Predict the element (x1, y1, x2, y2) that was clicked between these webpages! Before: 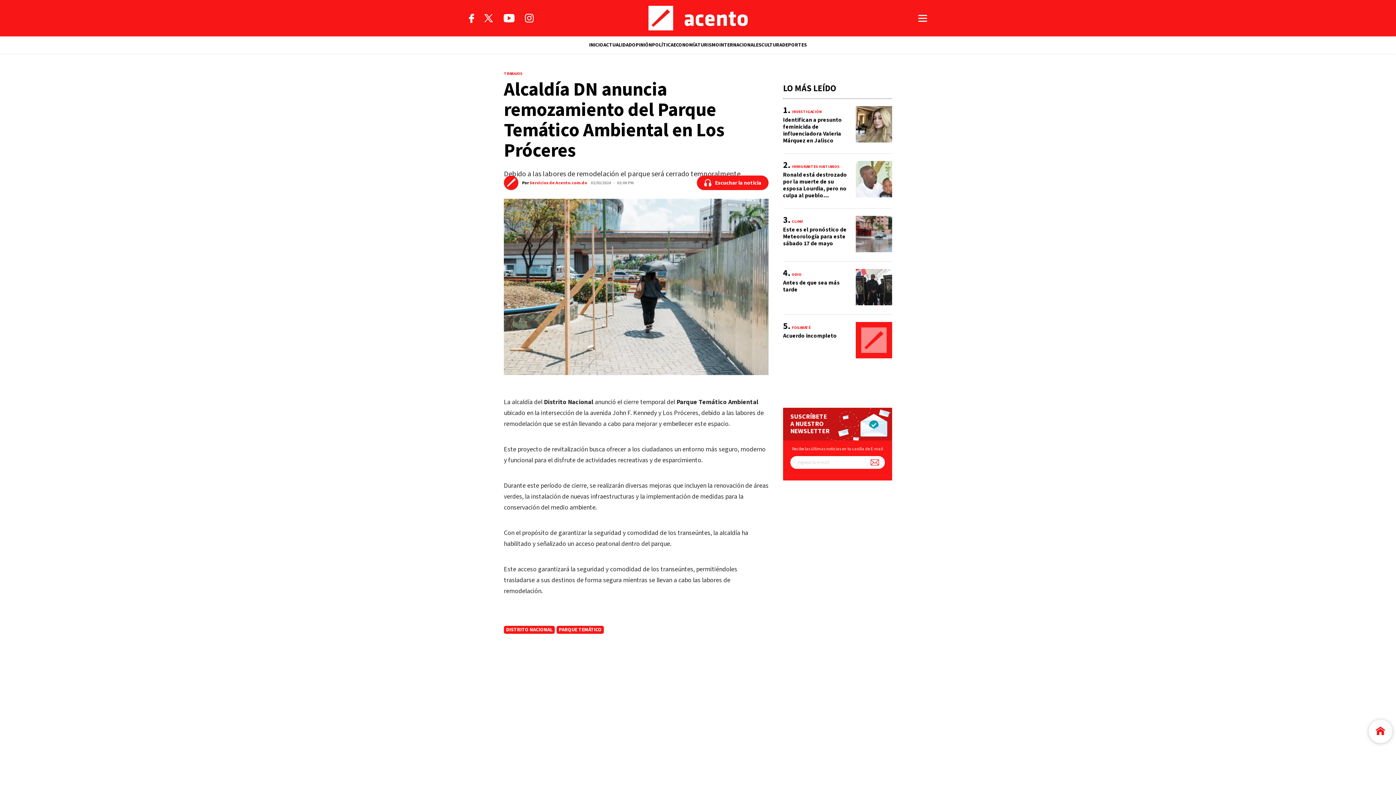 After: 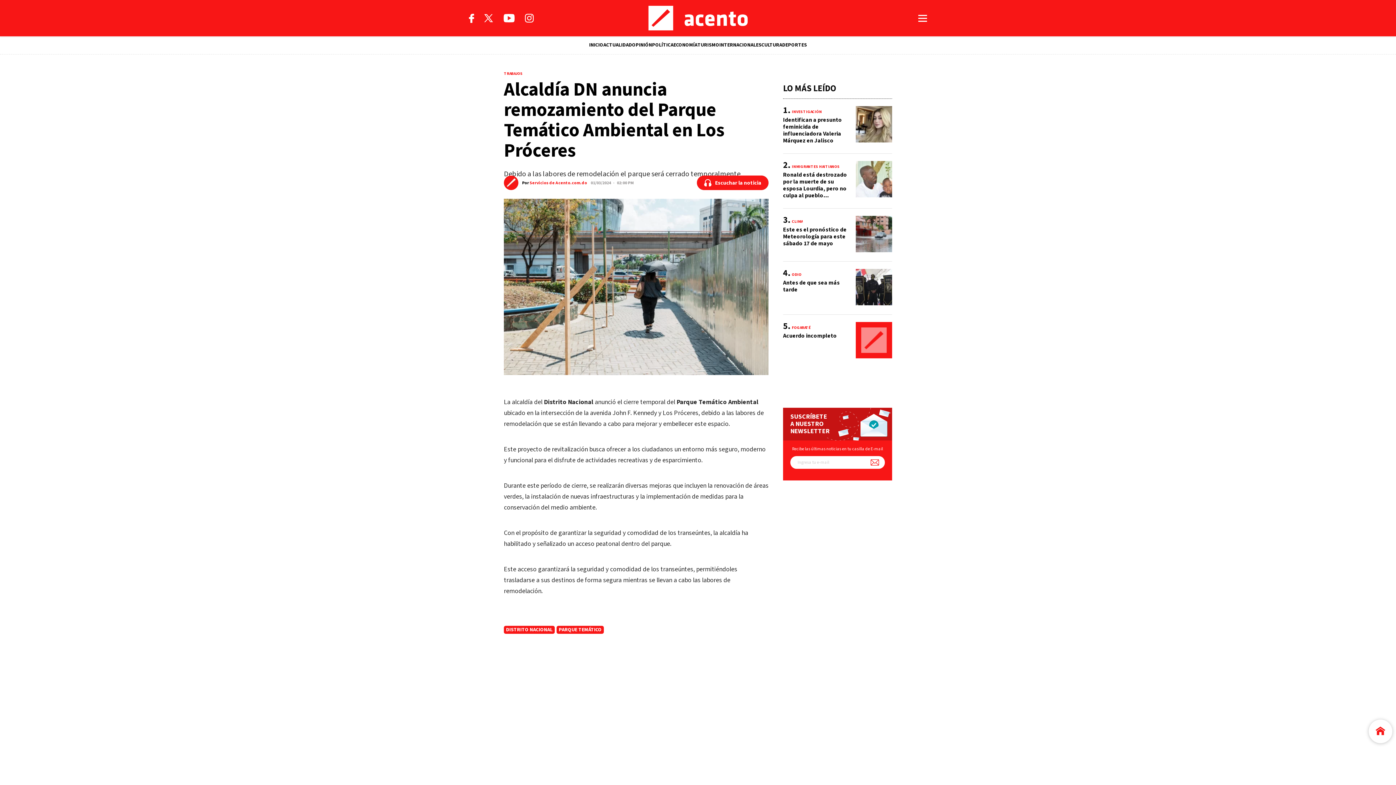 Action: bbox: (868, 456, 881, 469) label: Suscríbete a nuestro newsletter